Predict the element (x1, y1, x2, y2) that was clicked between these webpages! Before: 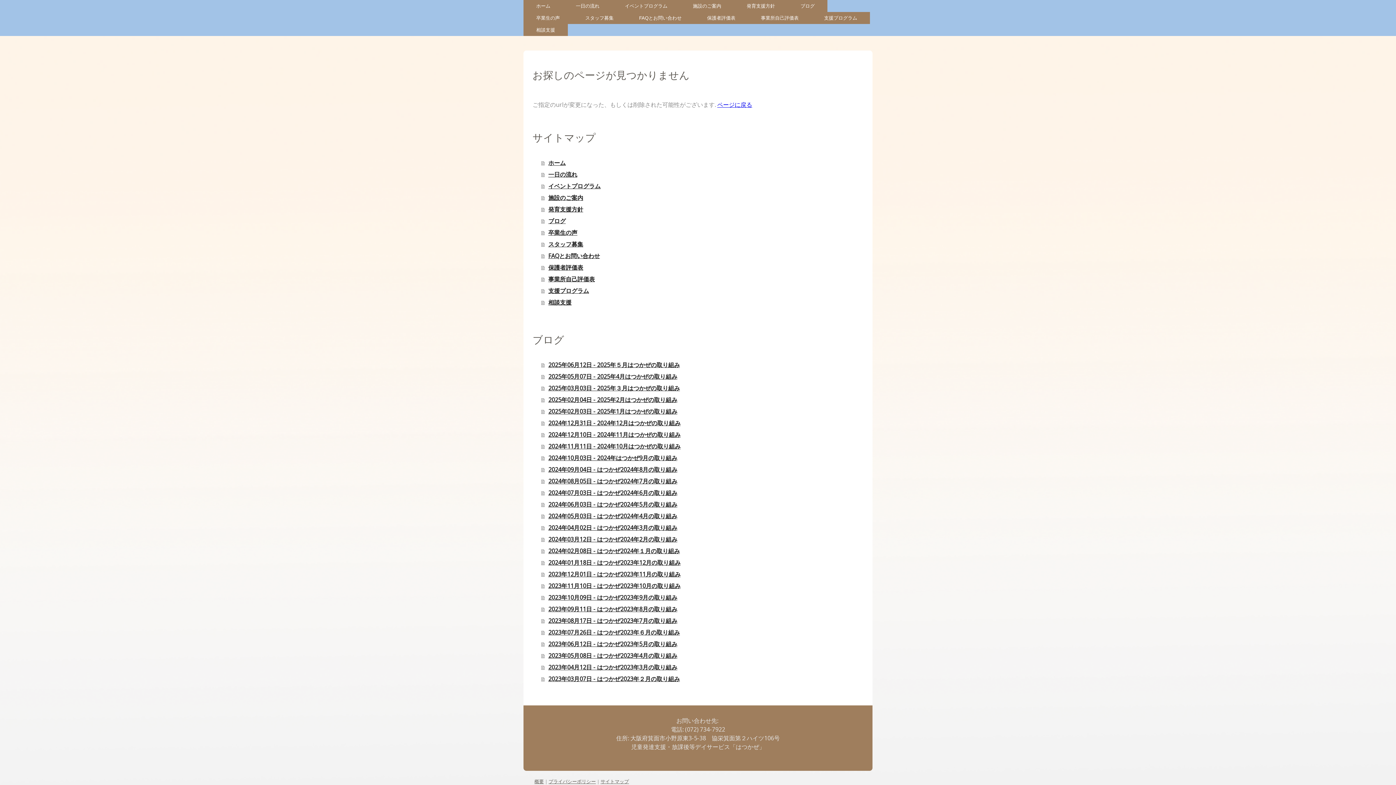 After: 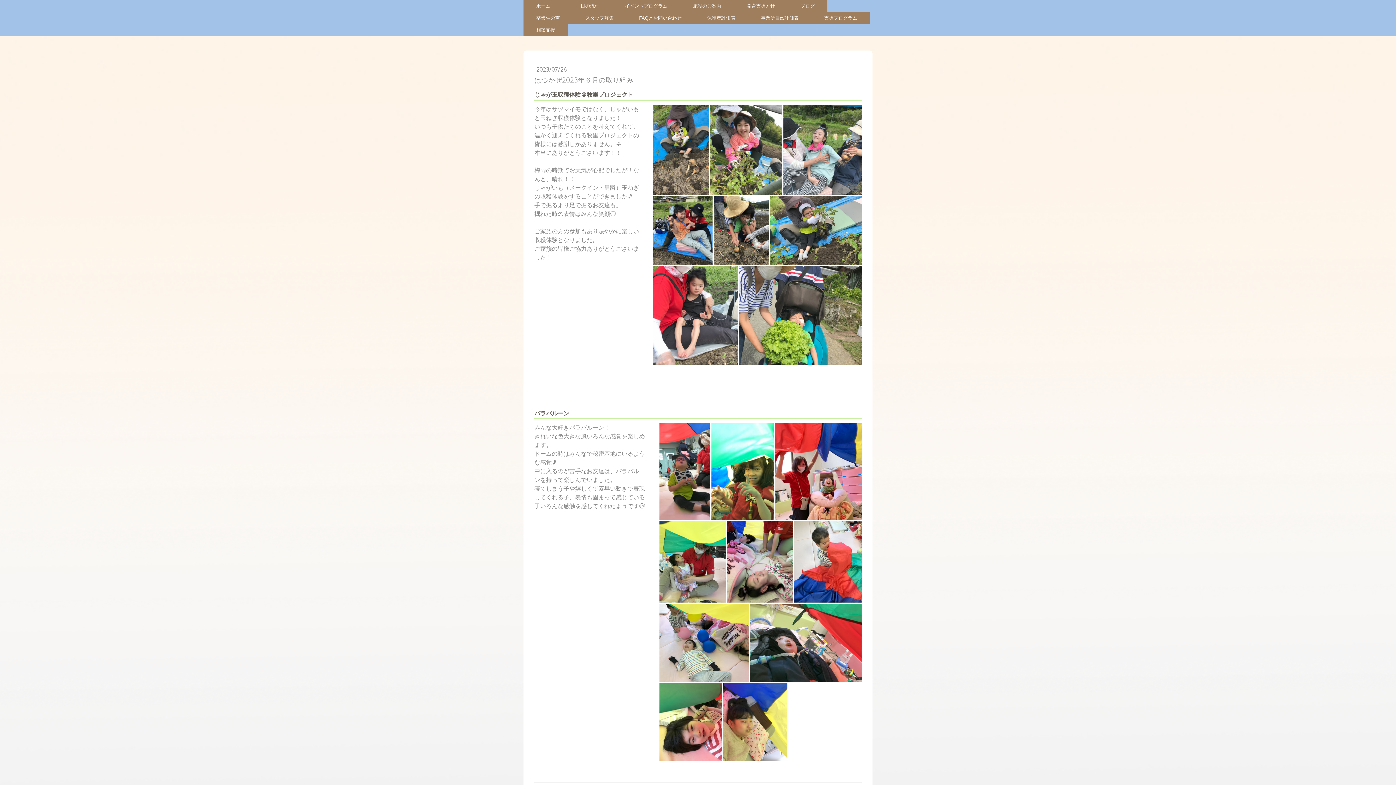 Action: bbox: (541, 626, 863, 638) label: 2023年07月26日 - はつかぜ2023年６月の取り組み